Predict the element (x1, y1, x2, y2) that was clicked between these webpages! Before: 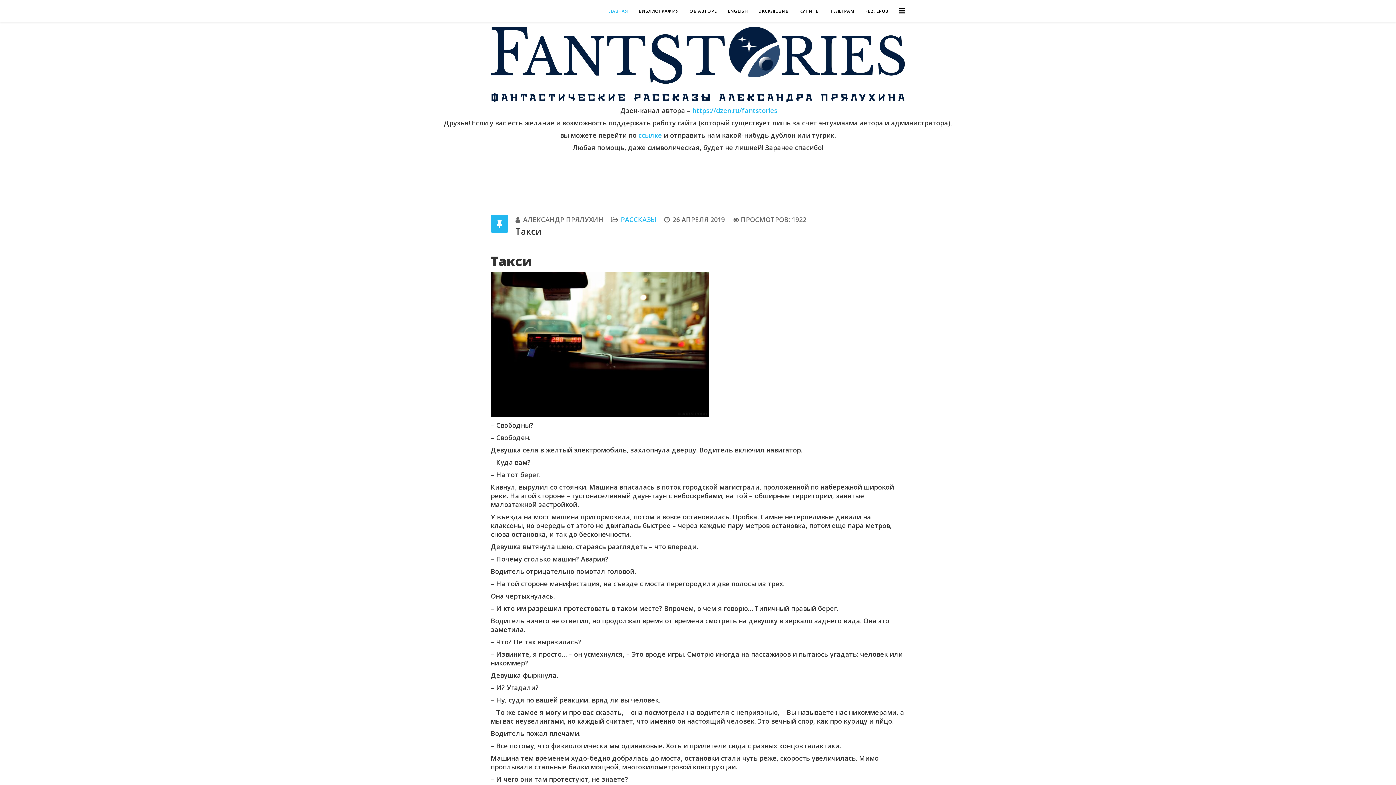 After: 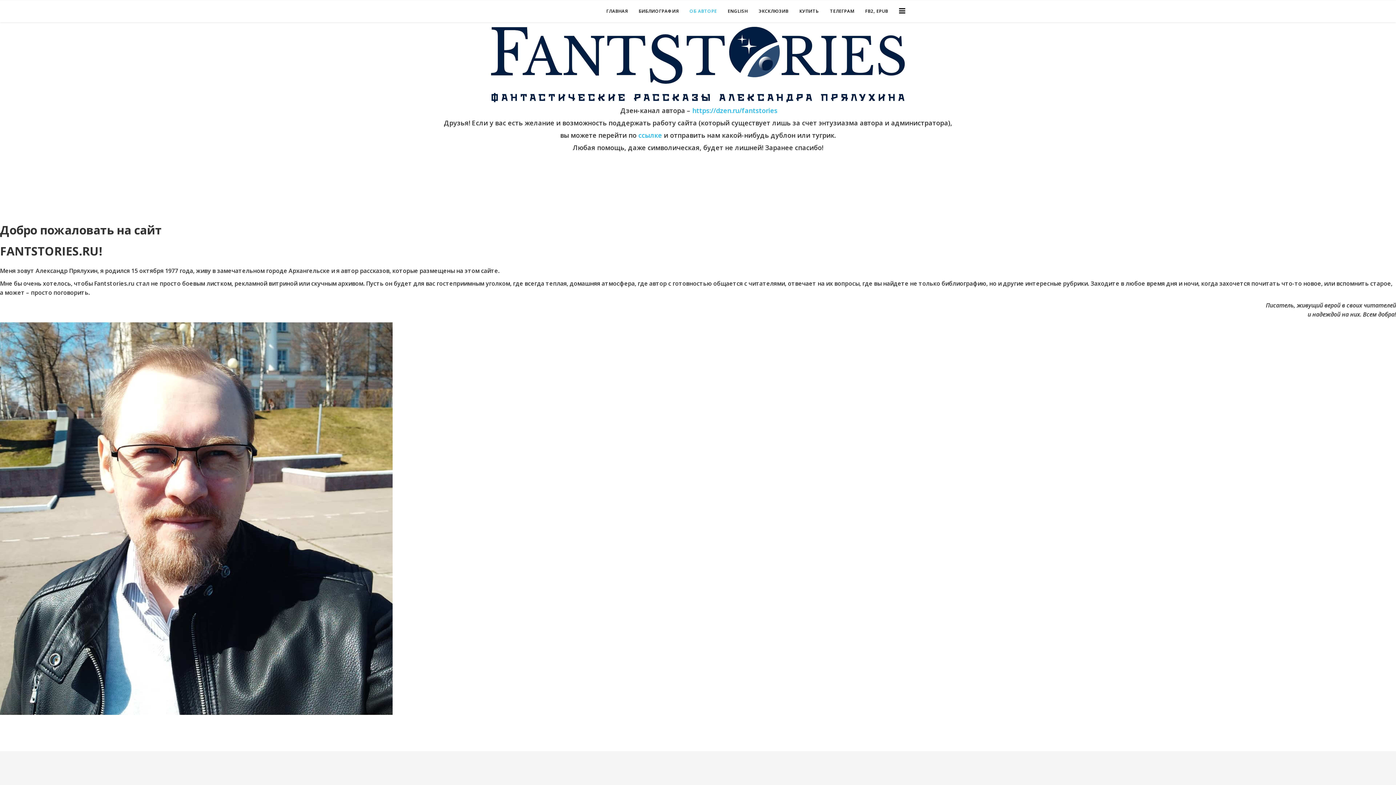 Action: bbox: (684, 0, 722, 22) label: ОБ АВТОРЕ